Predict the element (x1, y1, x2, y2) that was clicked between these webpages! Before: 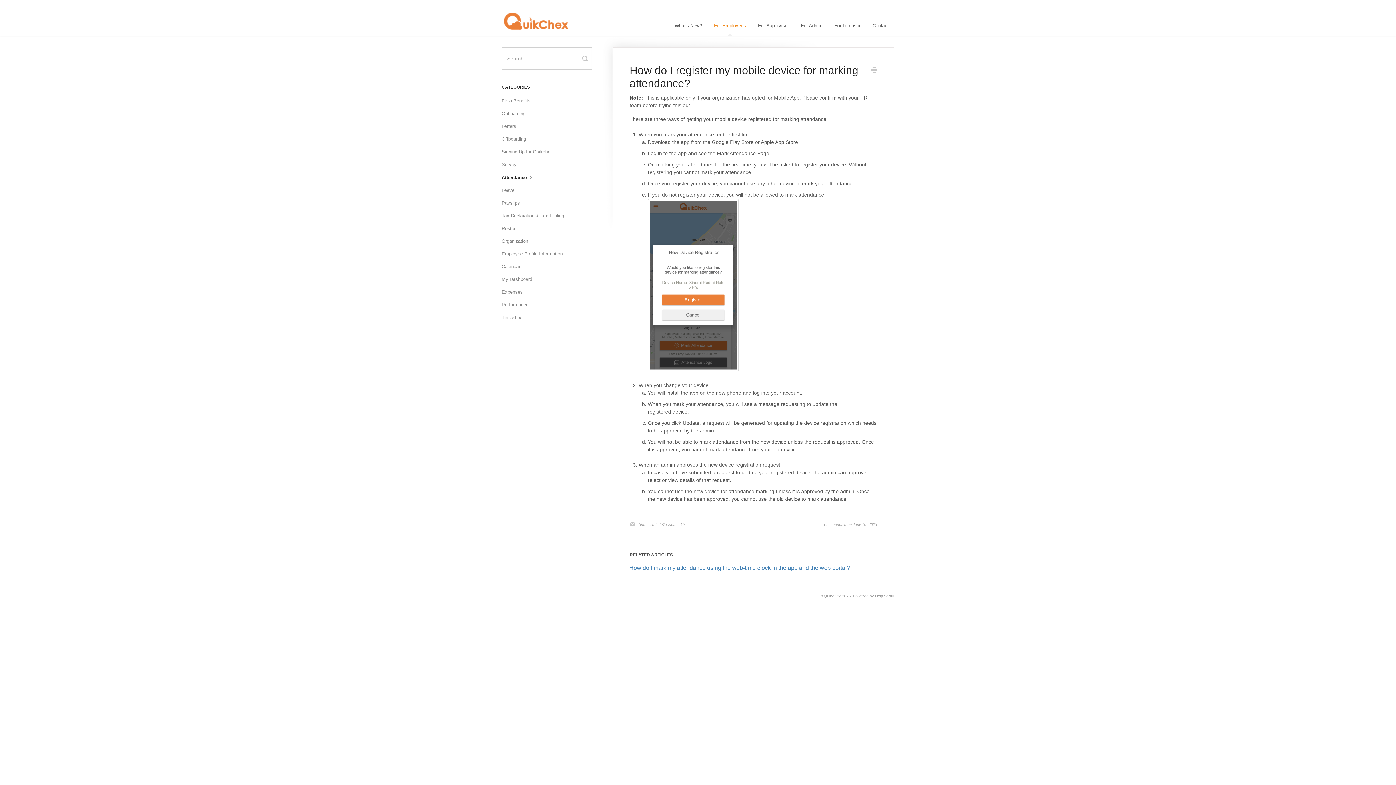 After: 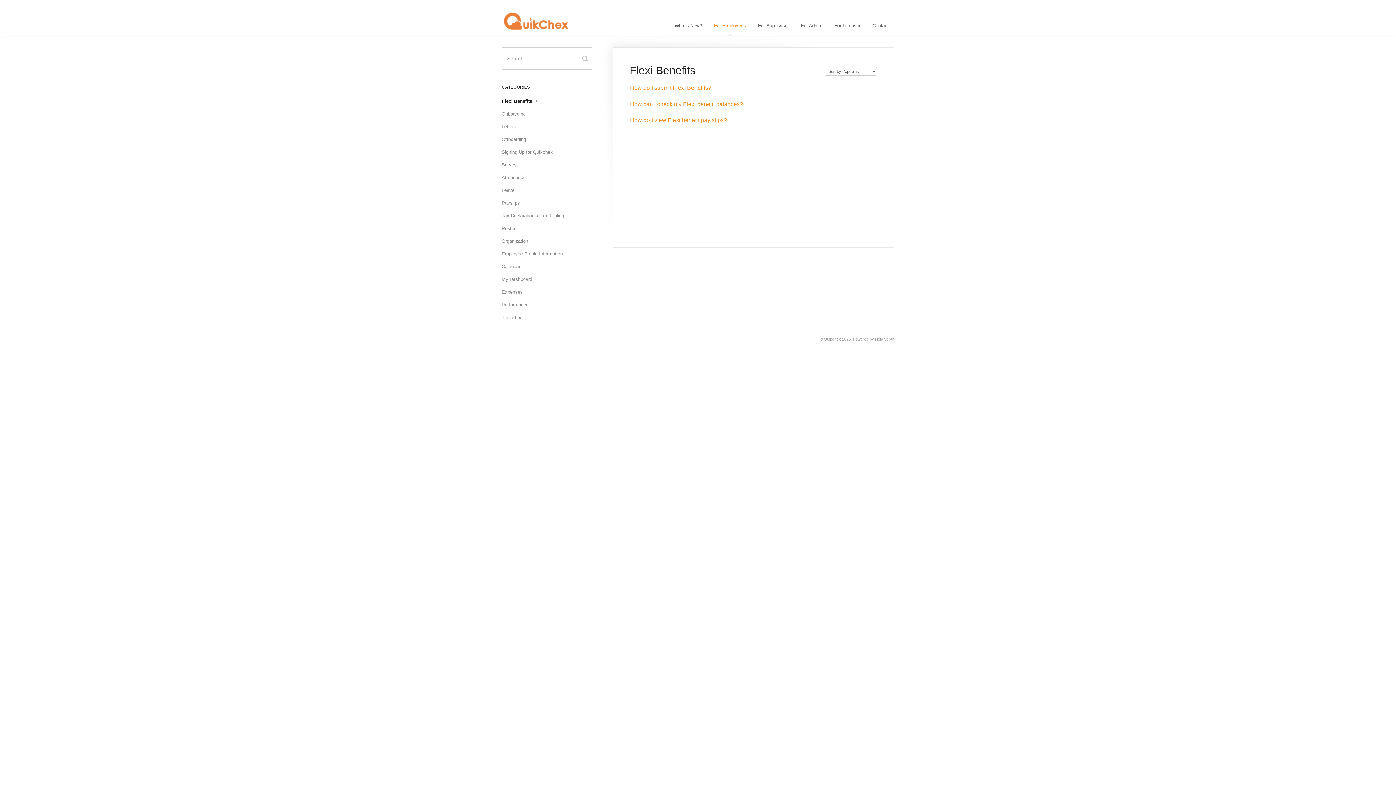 Action: label: Flexi Benefits bbox: (501, 95, 536, 106)